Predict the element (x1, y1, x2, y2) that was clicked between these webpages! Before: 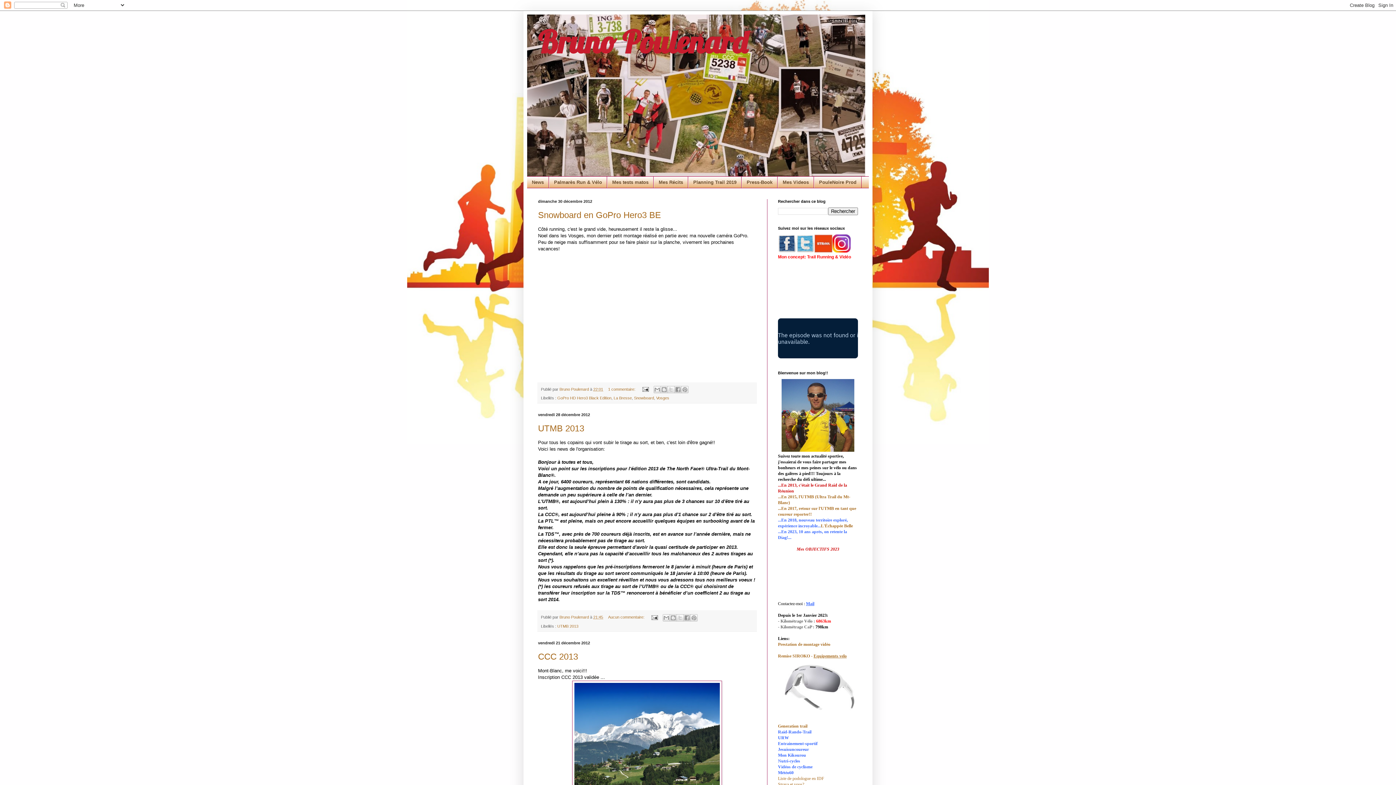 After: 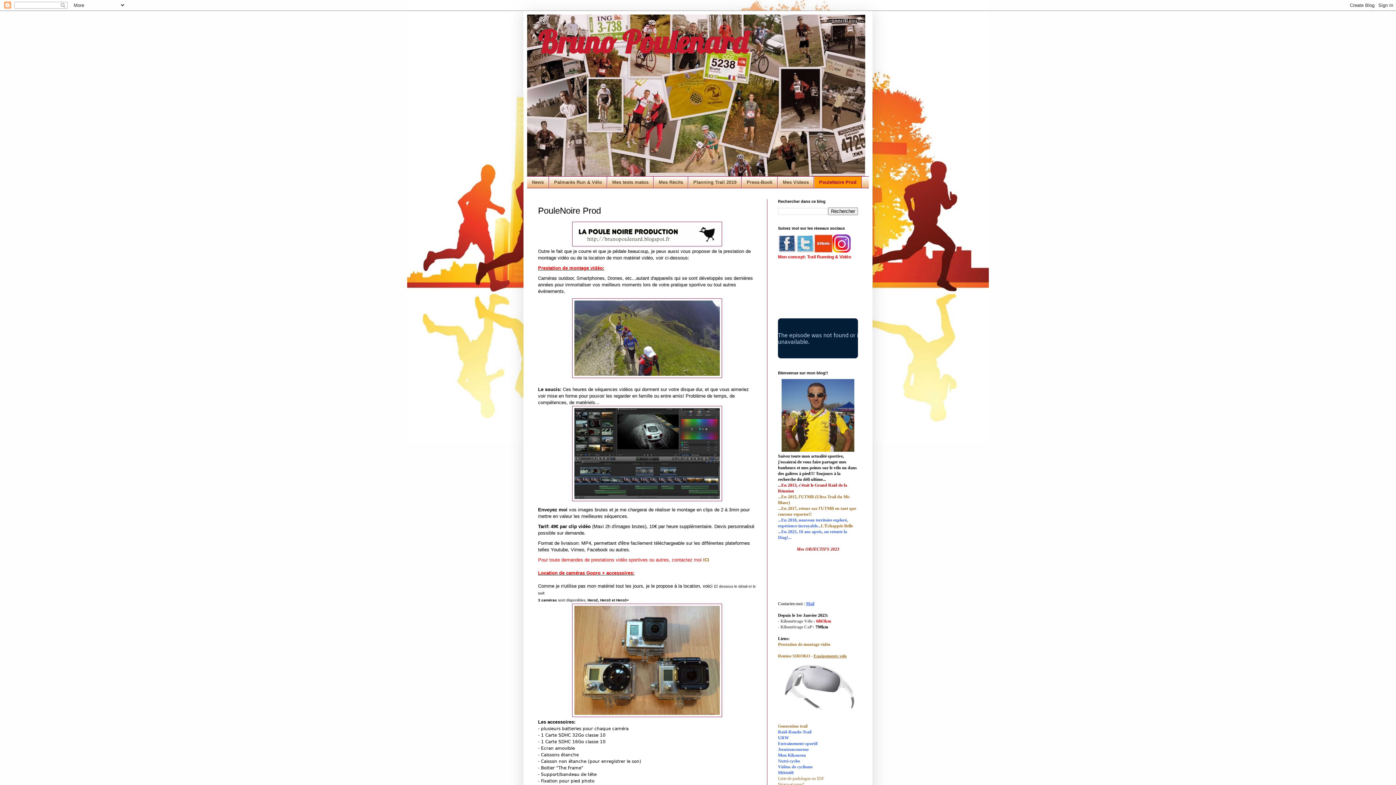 Action: label: PouleNoire Prod bbox: (814, 176, 861, 187)